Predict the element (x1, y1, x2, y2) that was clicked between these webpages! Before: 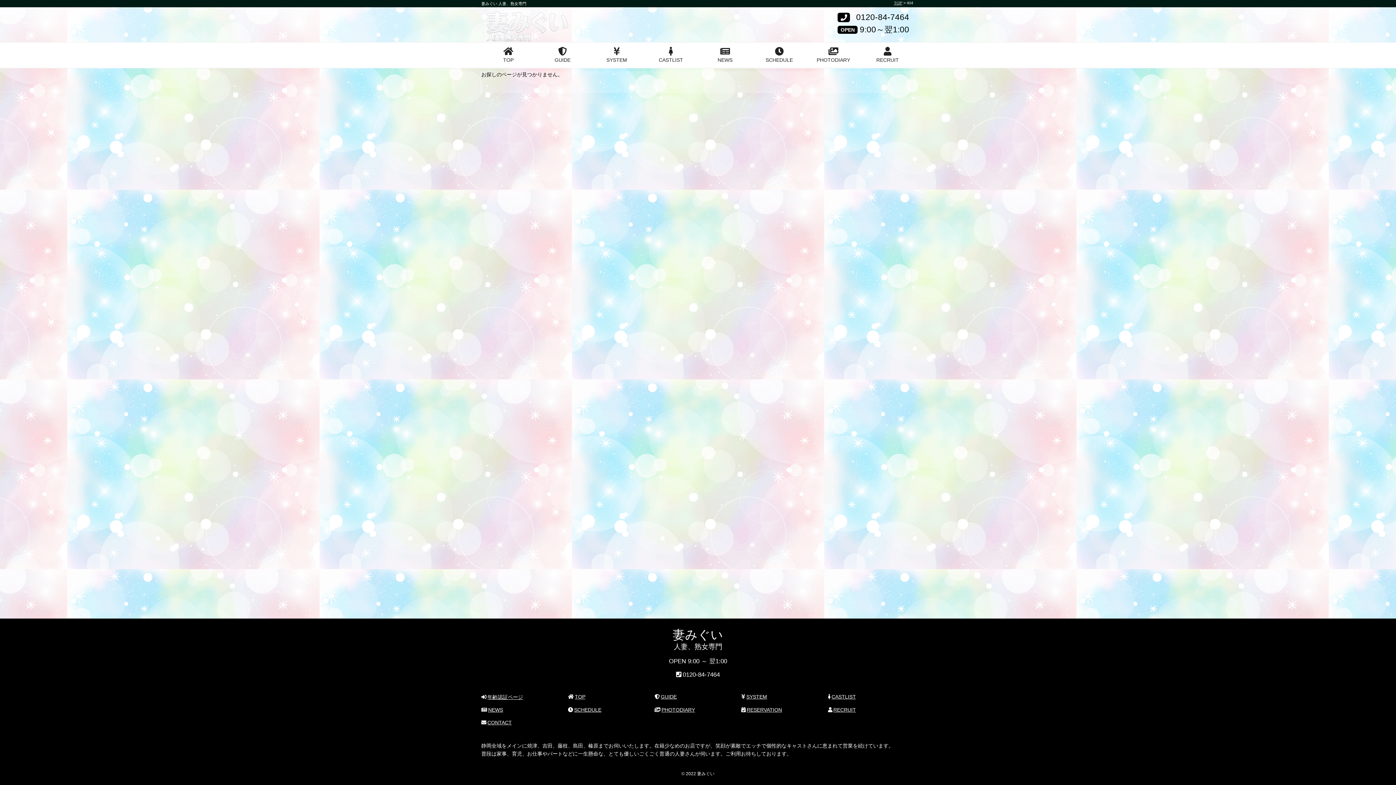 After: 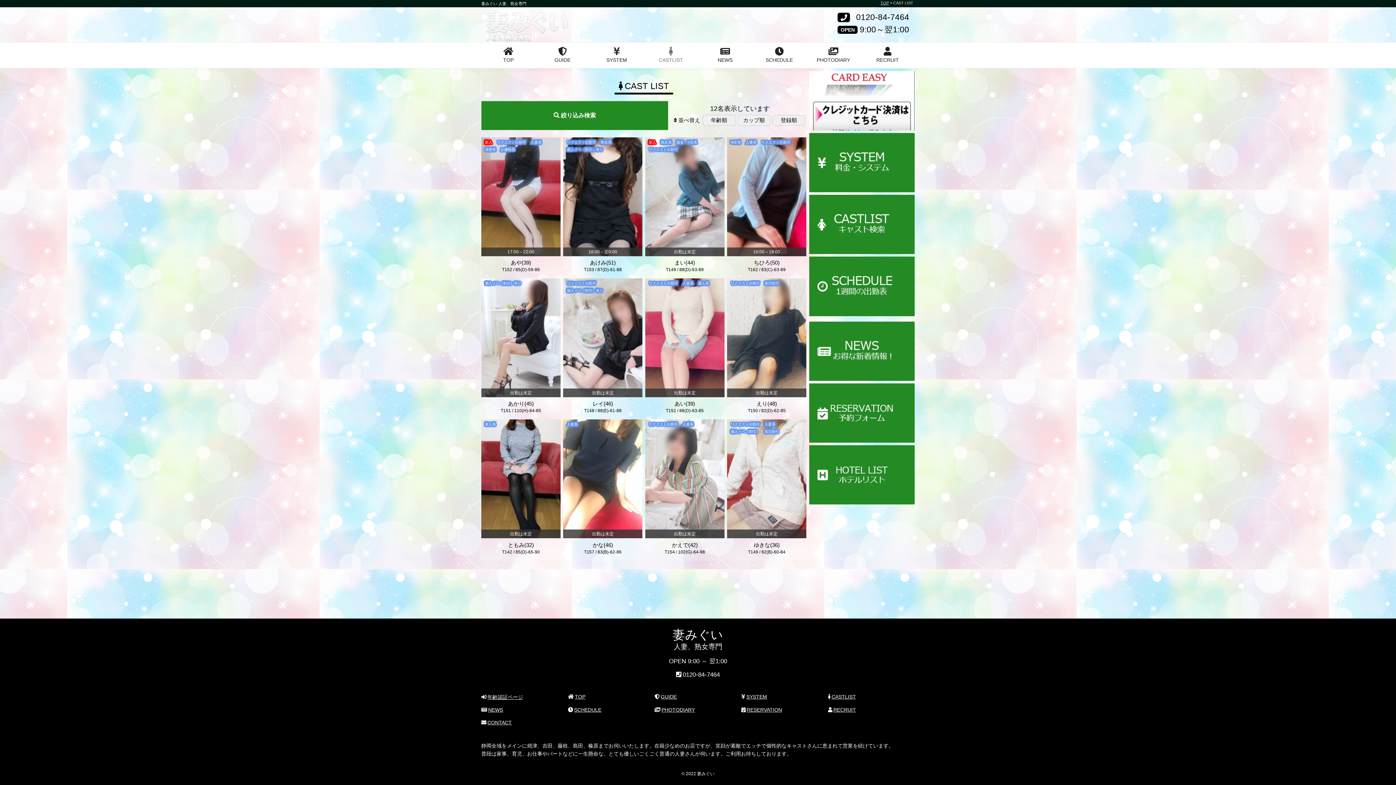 Action: bbox: (828, 694, 856, 700) label: CASTLIST